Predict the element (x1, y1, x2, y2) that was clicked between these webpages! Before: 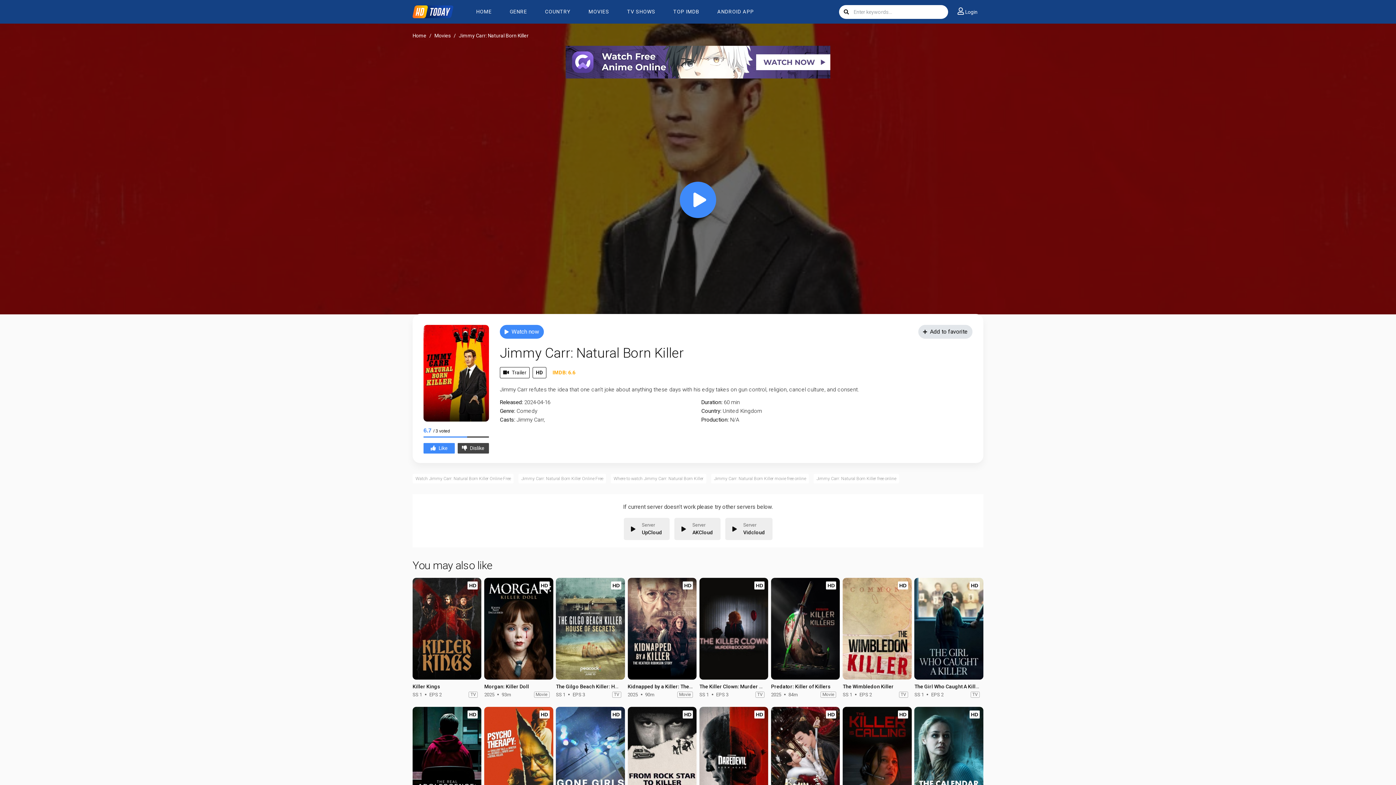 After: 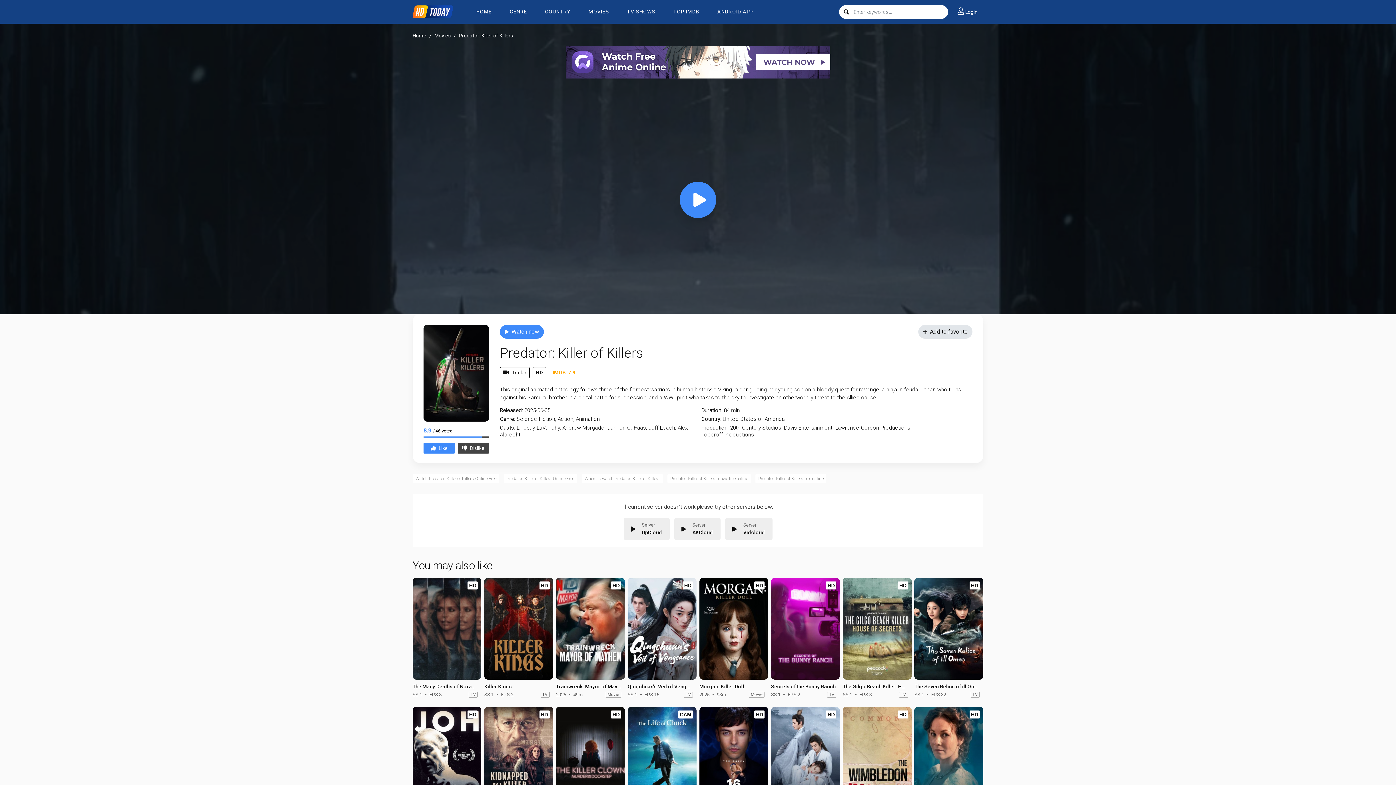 Action: bbox: (771, 684, 830, 689) label: Predator: Killer of Killers